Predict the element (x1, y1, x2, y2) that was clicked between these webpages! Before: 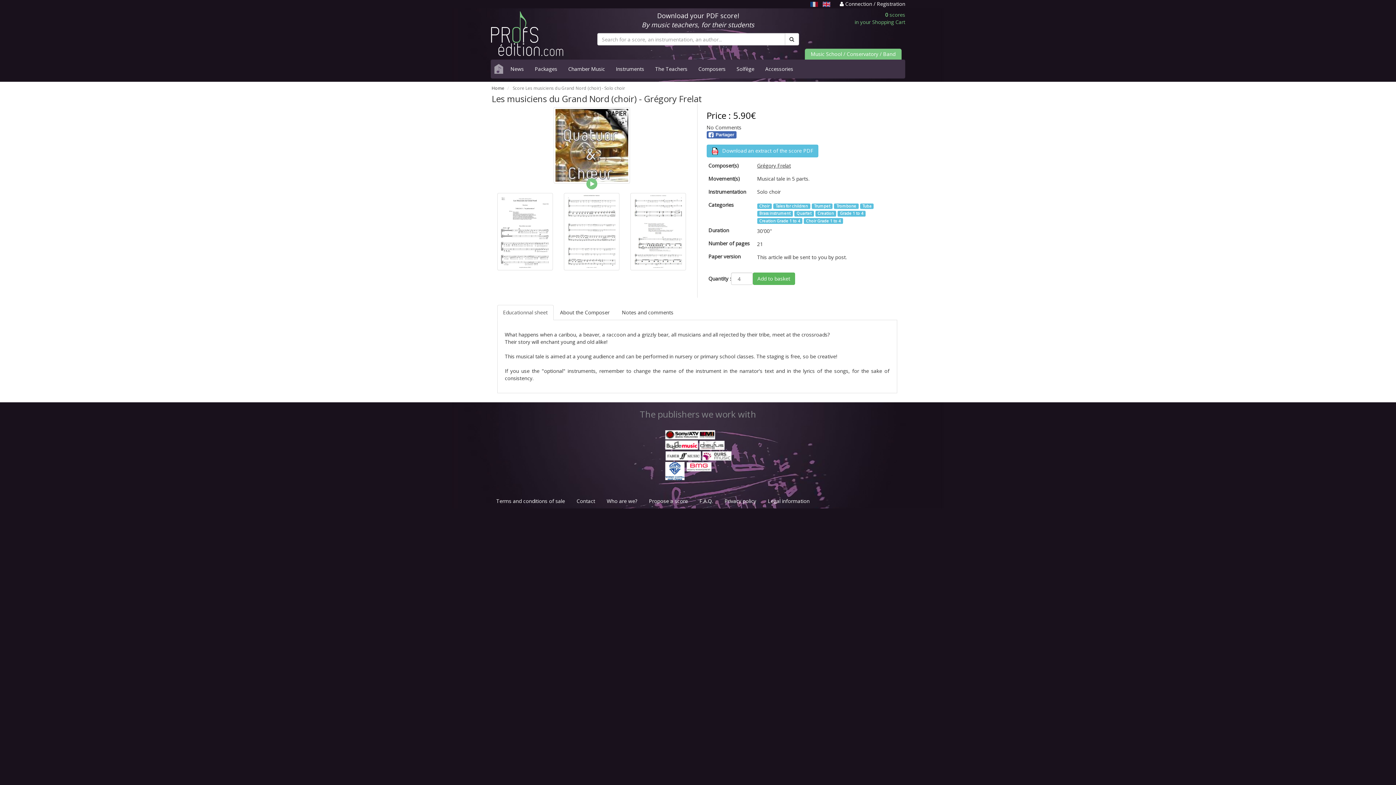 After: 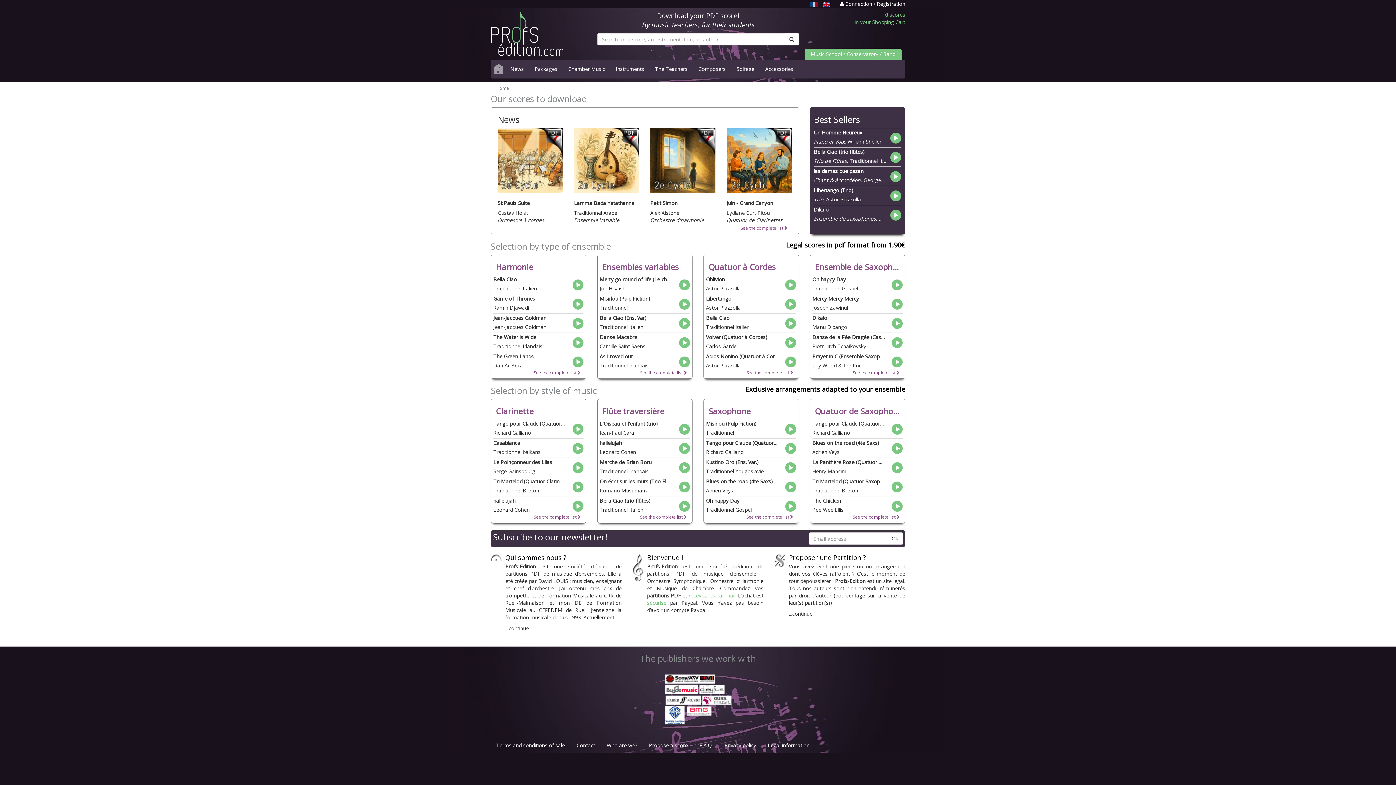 Action: bbox: (491, 85, 504, 91) label: Home